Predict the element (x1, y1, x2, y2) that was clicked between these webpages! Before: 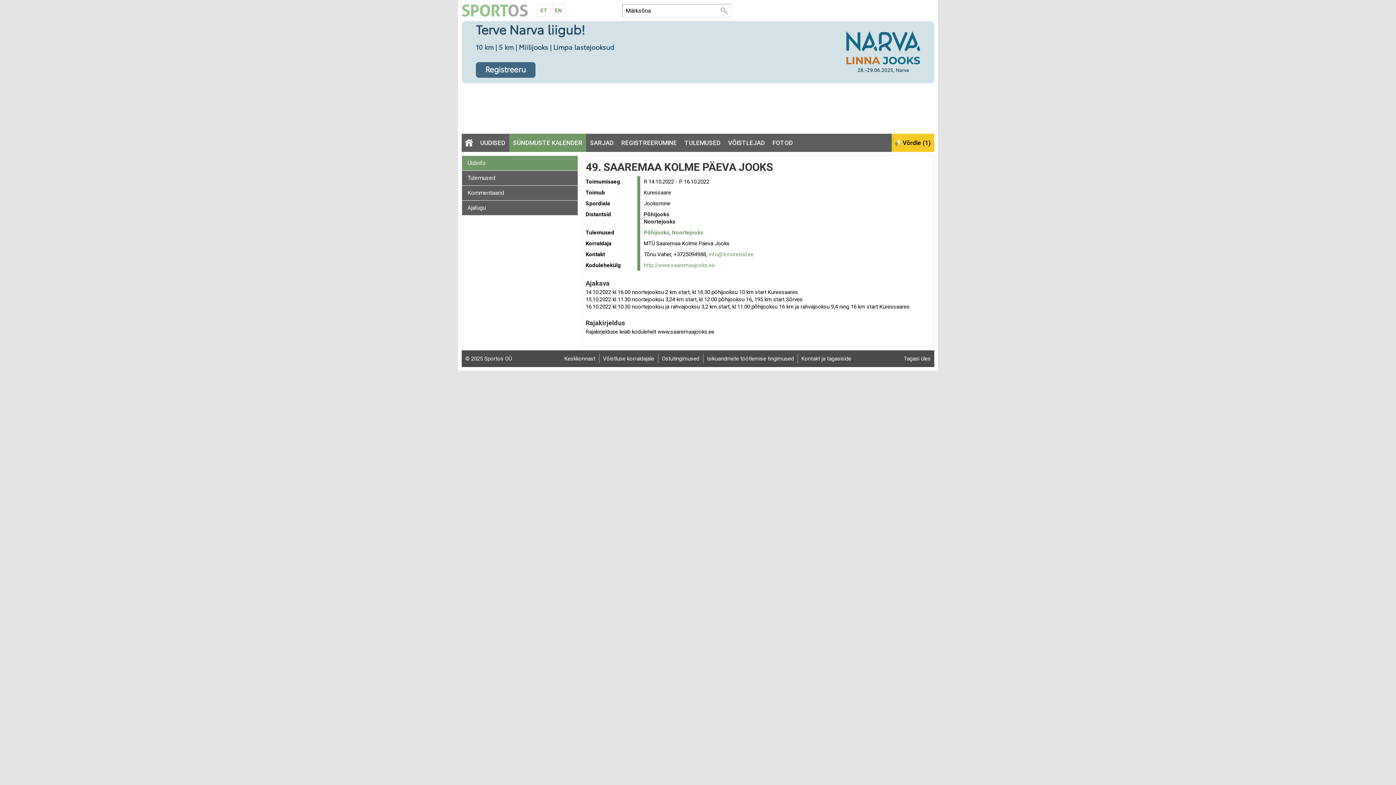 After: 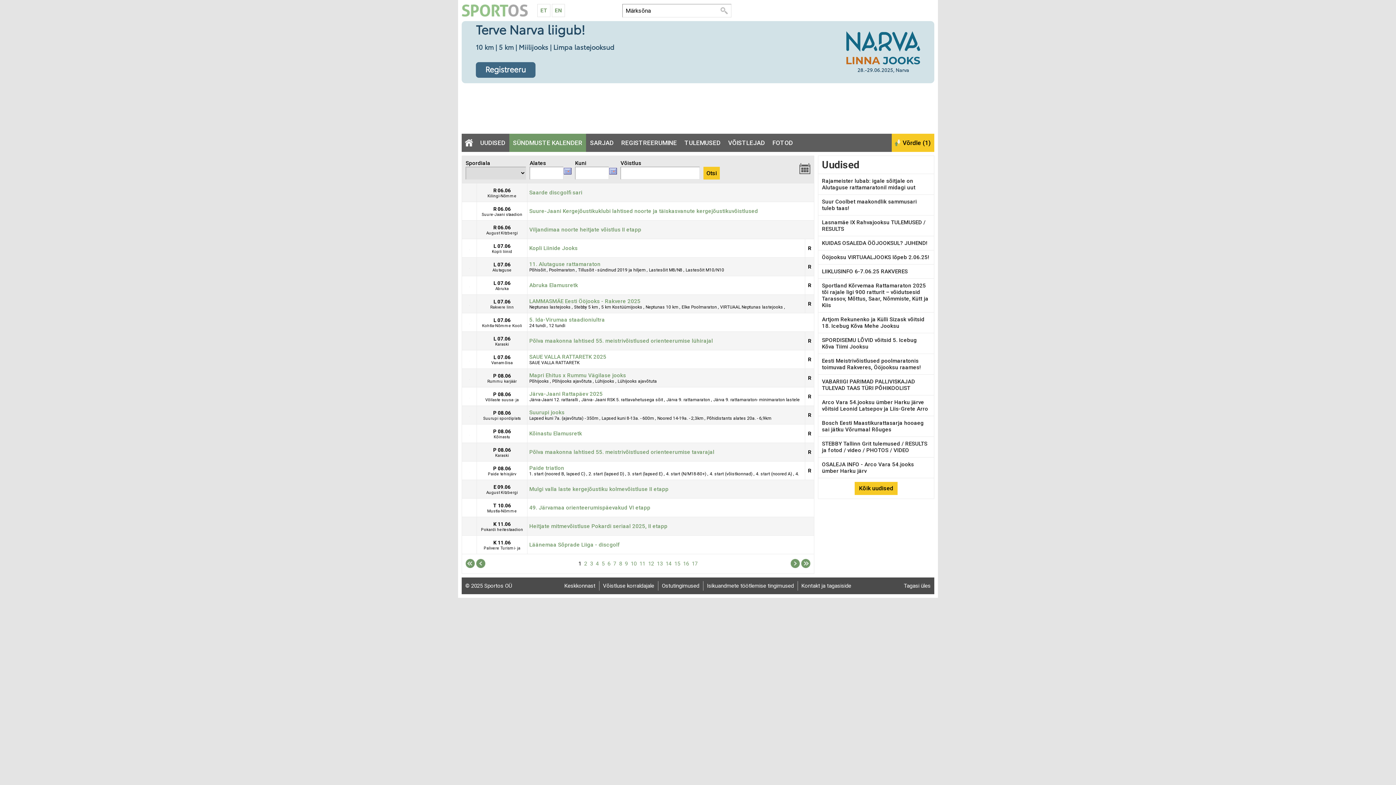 Action: bbox: (617, 133, 680, 152) label: REGISTREERUMINE